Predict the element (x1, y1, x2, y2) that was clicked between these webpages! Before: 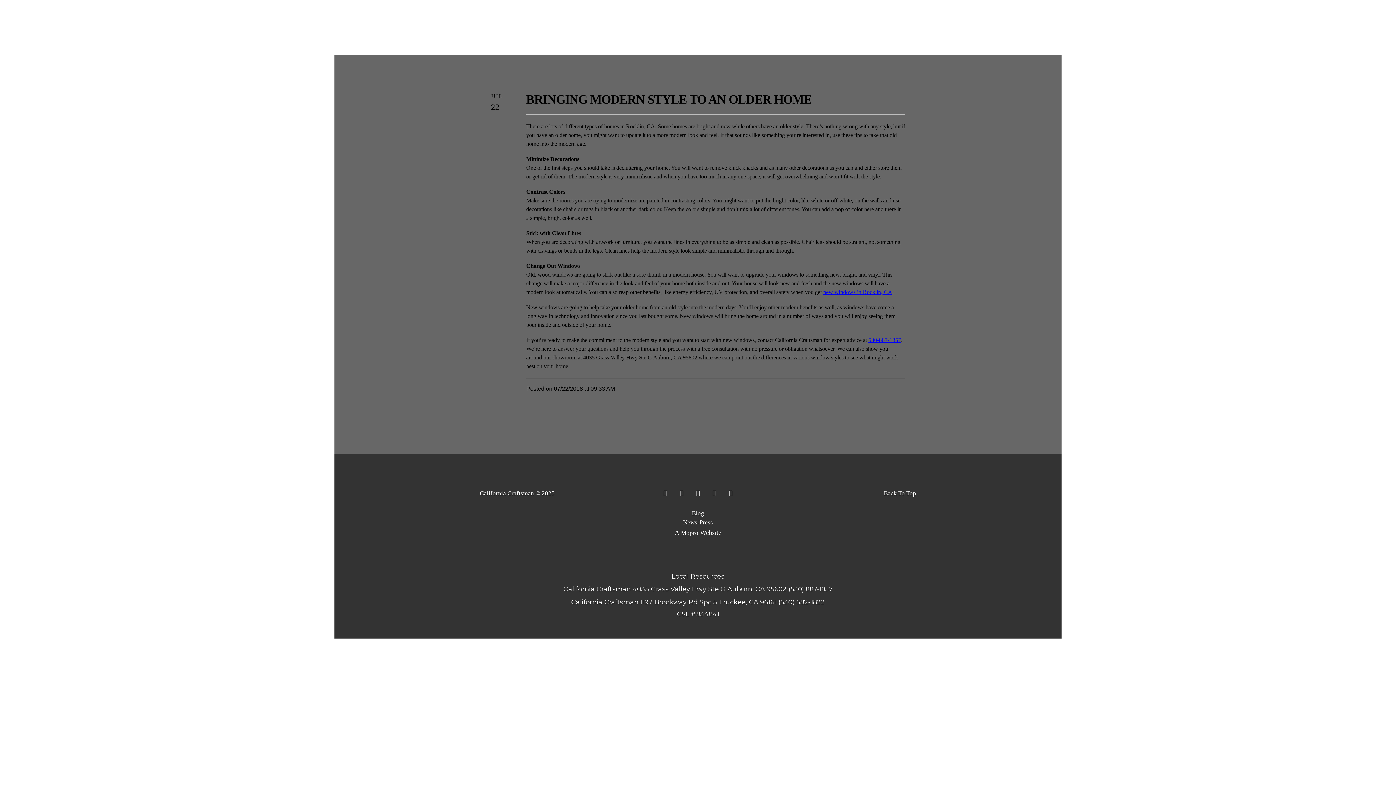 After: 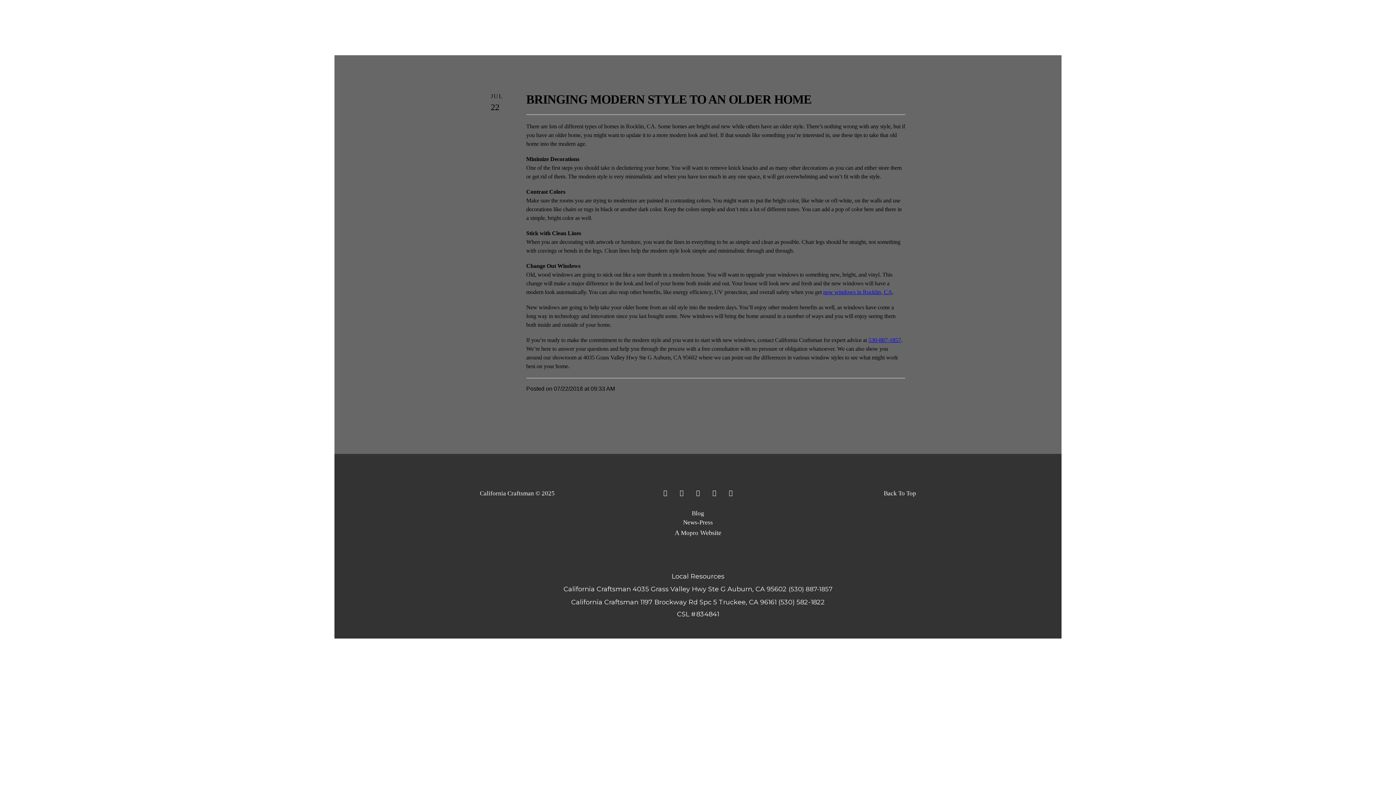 Action: bbox: (823, 289, 892, 295) label: new windows in Rocklin, CA